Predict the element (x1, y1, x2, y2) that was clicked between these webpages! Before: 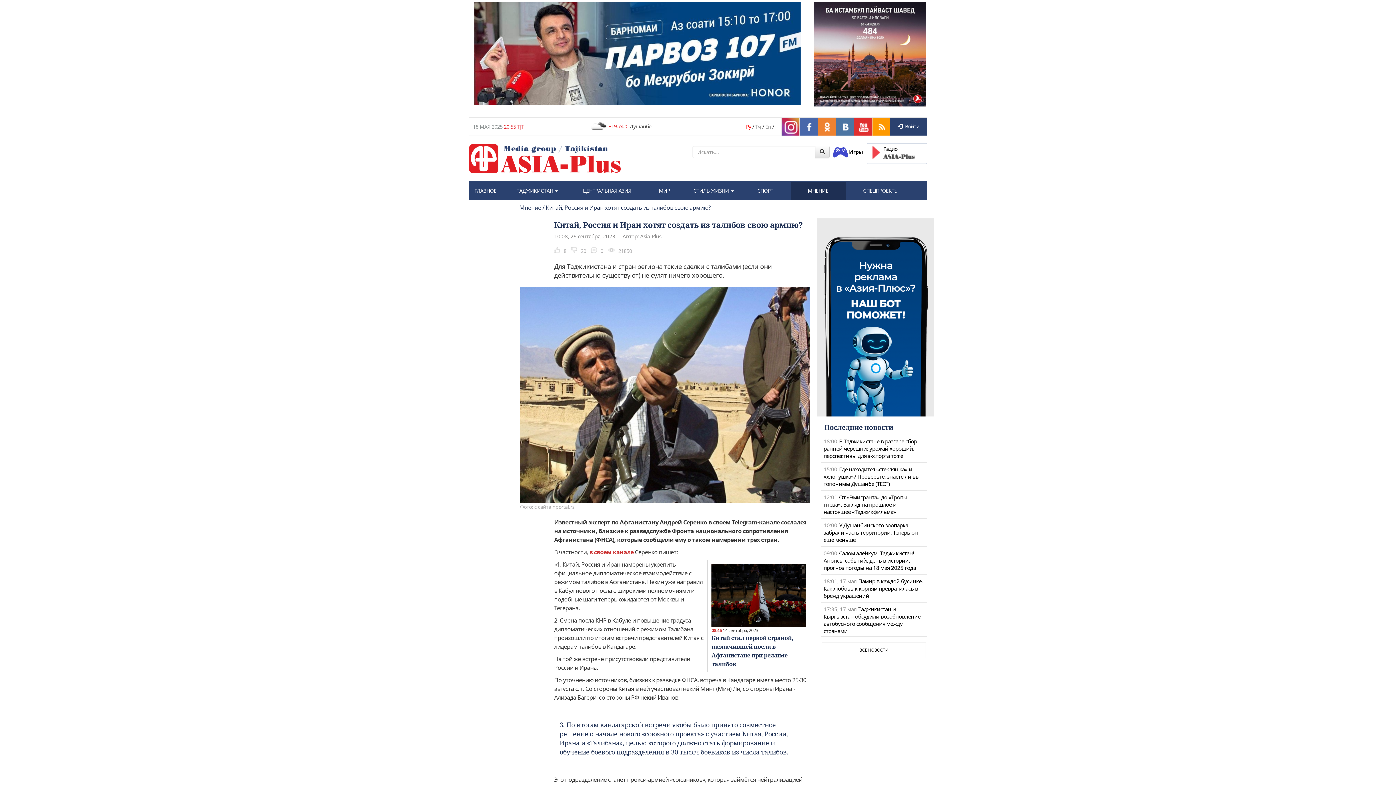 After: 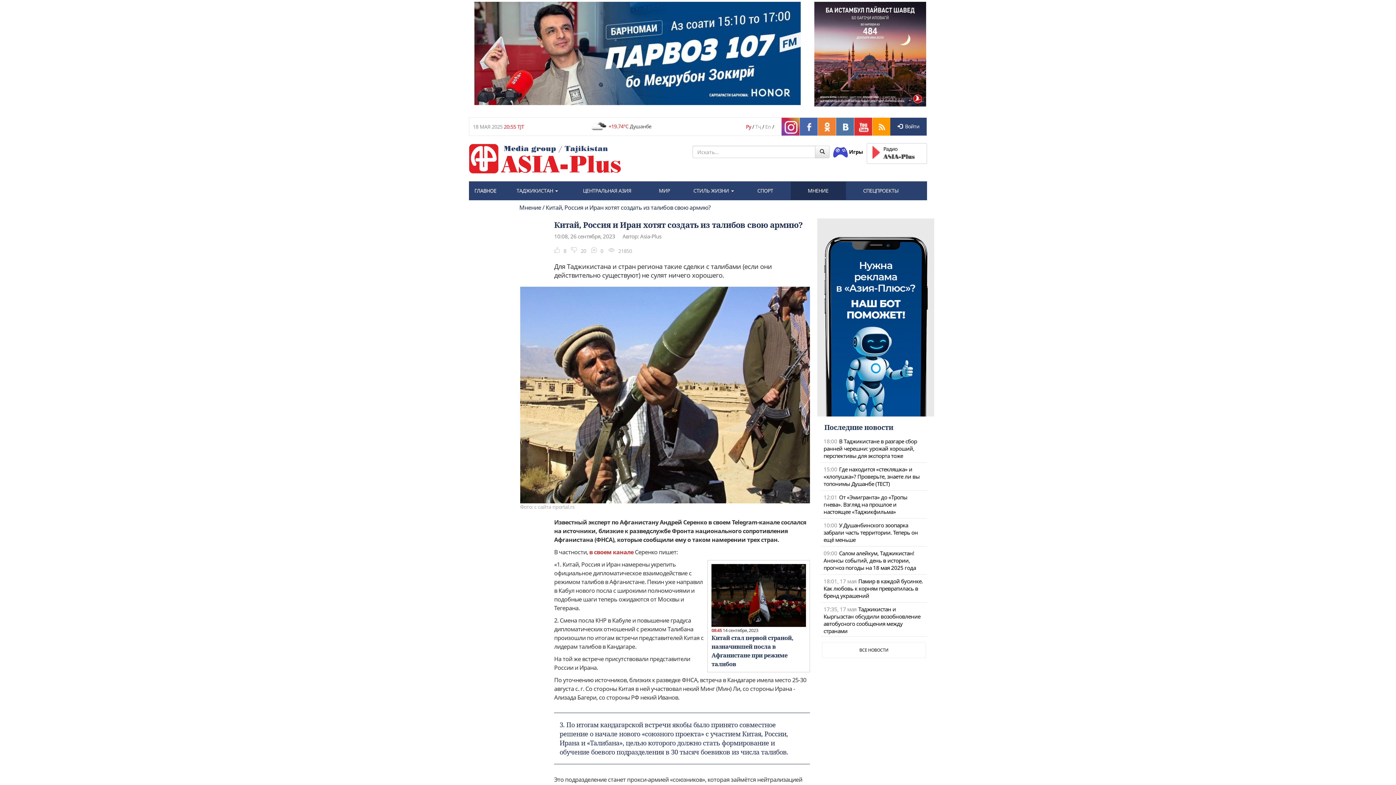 Action: bbox: (814, 1, 927, 106)